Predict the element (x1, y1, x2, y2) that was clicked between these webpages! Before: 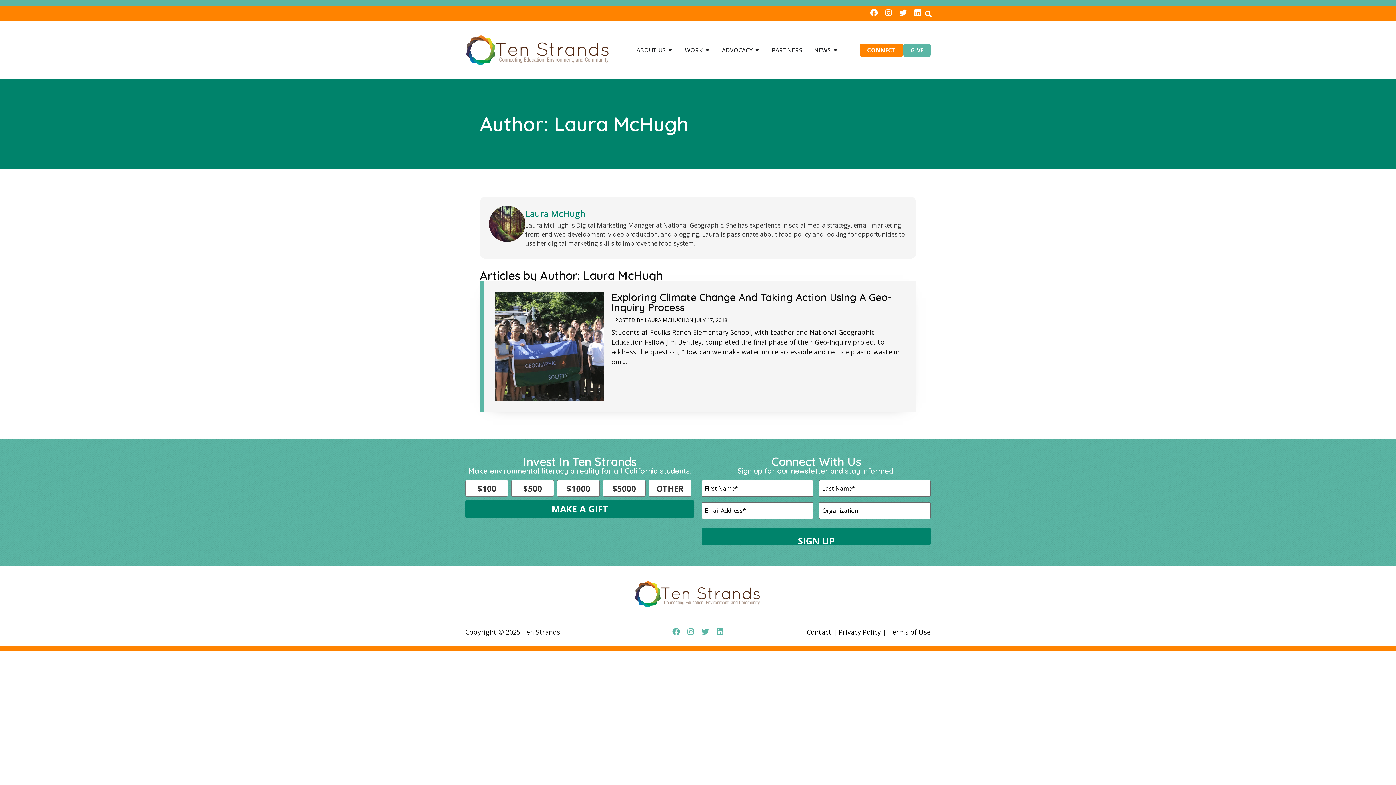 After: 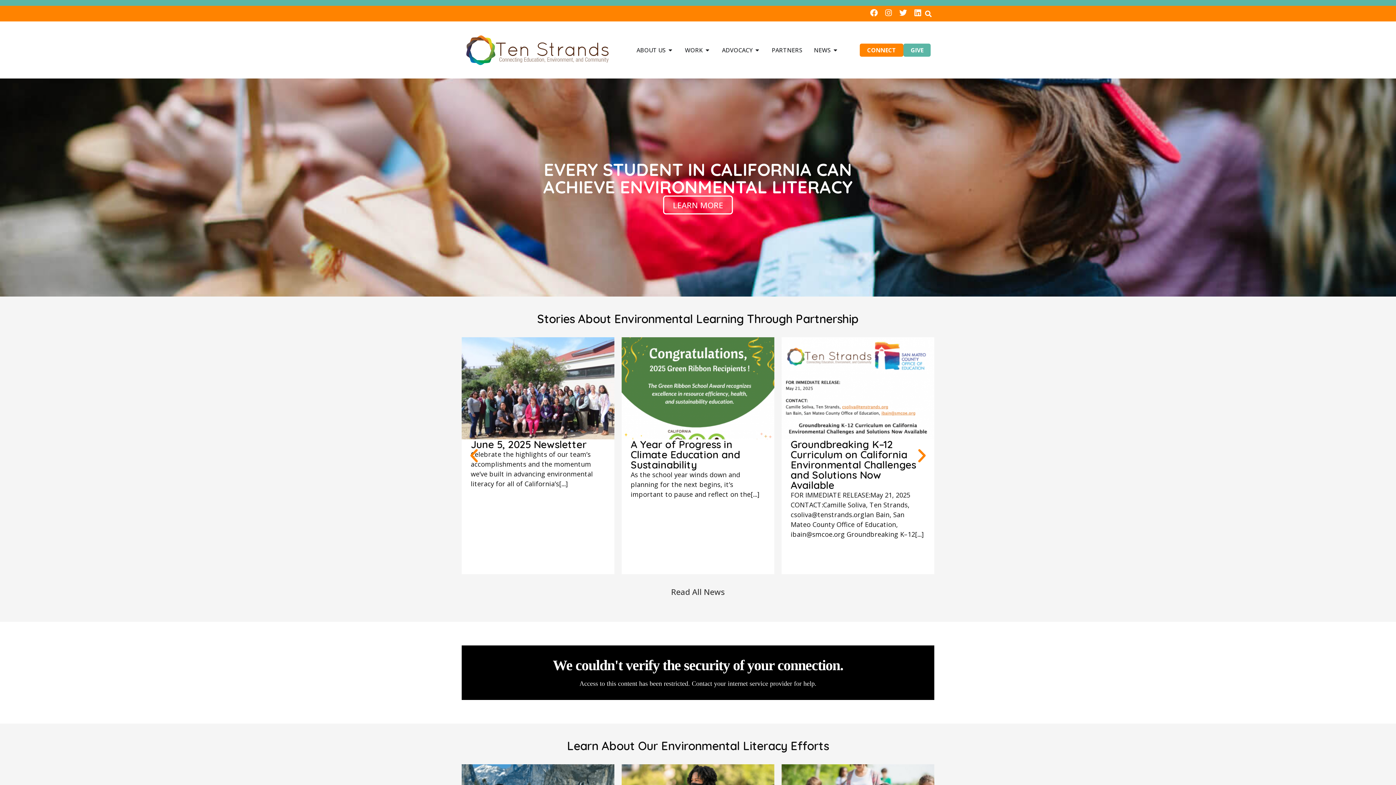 Action: bbox: (465, 28, 610, 71)